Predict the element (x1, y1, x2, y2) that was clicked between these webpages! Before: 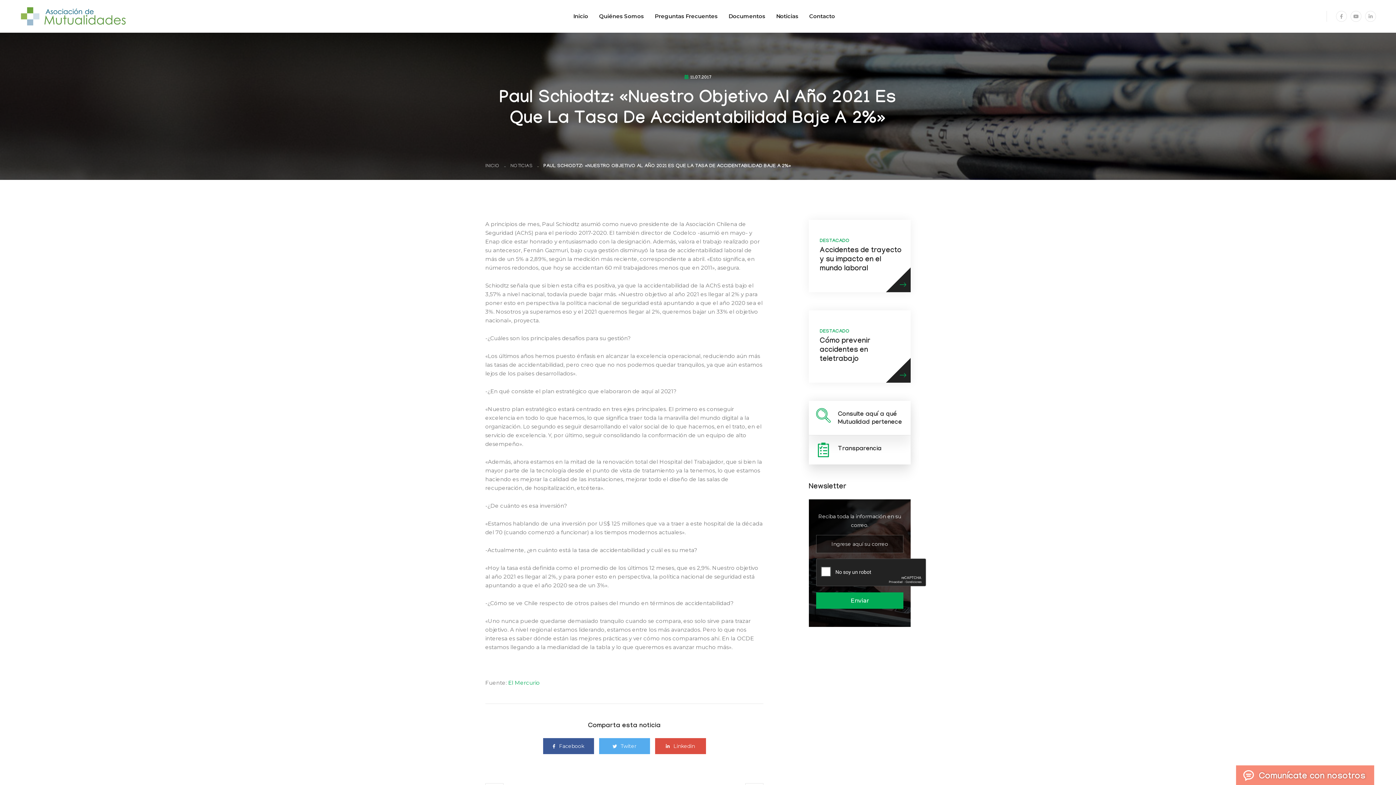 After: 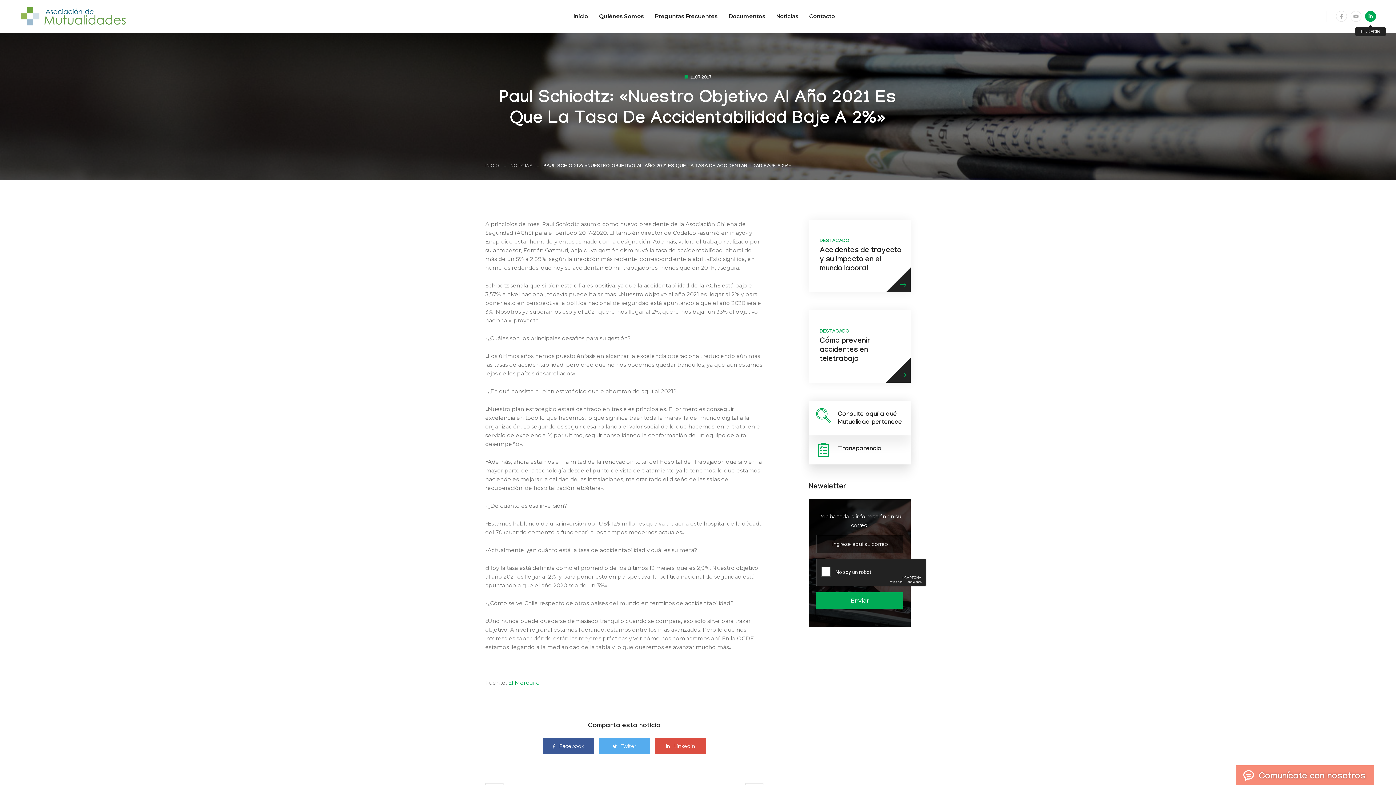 Action: bbox: (1365, 10, 1376, 21)